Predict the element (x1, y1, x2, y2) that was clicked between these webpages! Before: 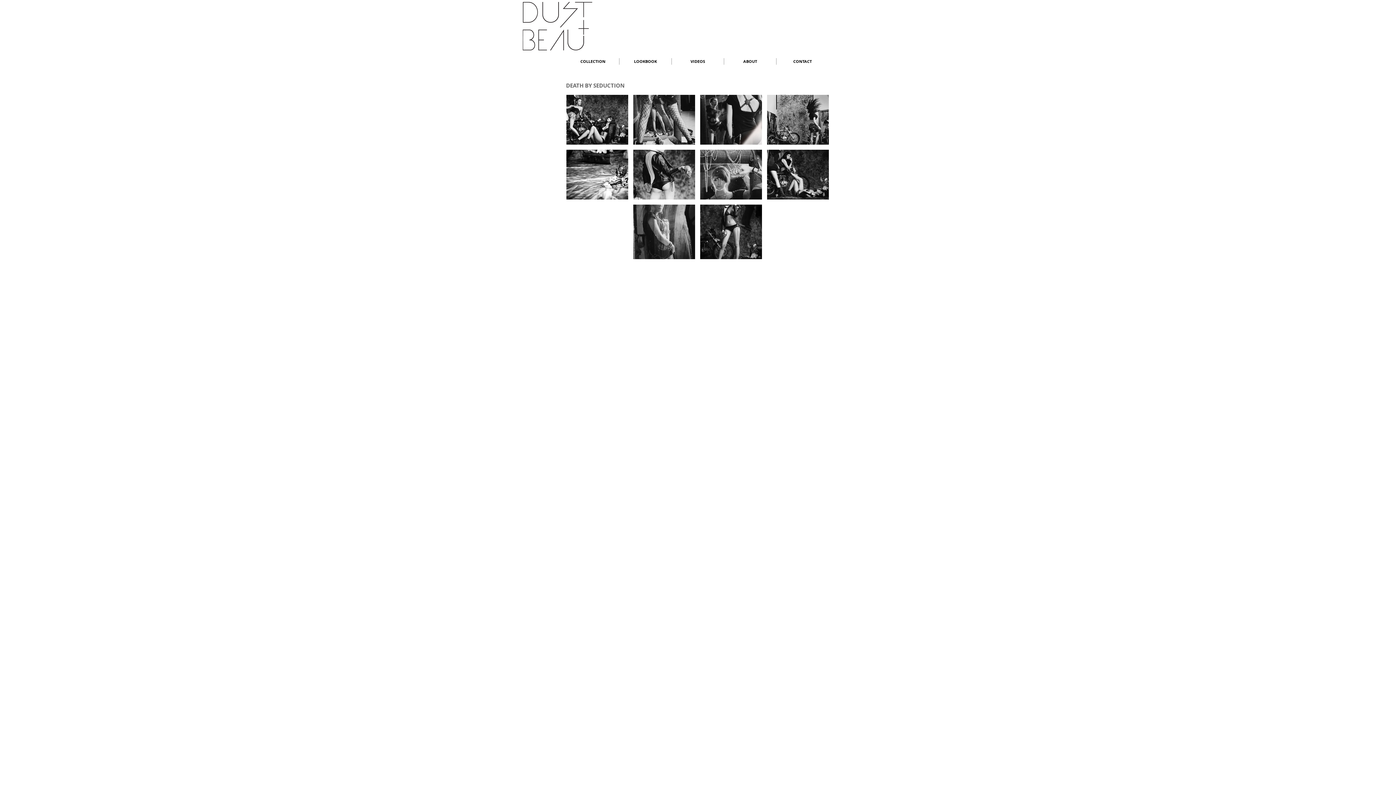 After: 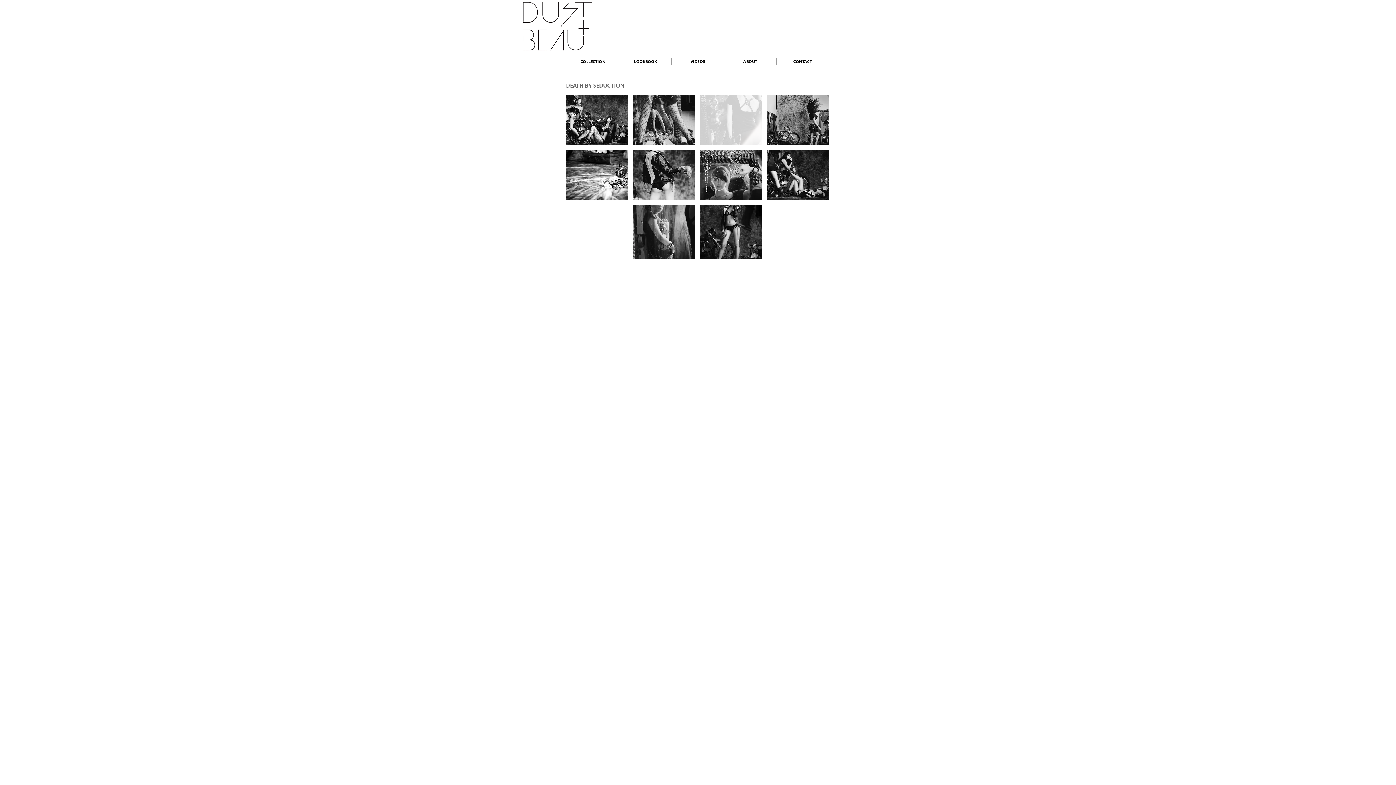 Action: bbox: (700, 94, 762, 144)